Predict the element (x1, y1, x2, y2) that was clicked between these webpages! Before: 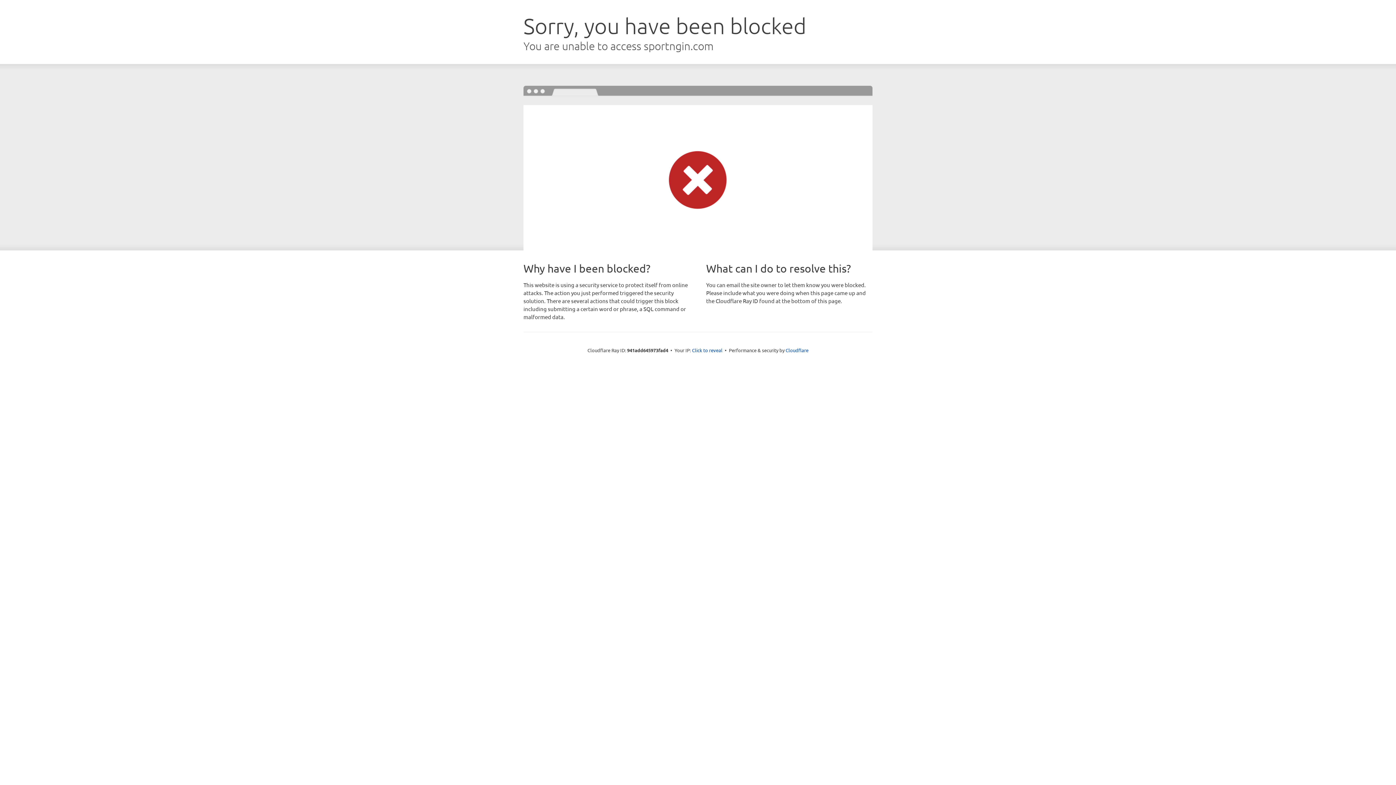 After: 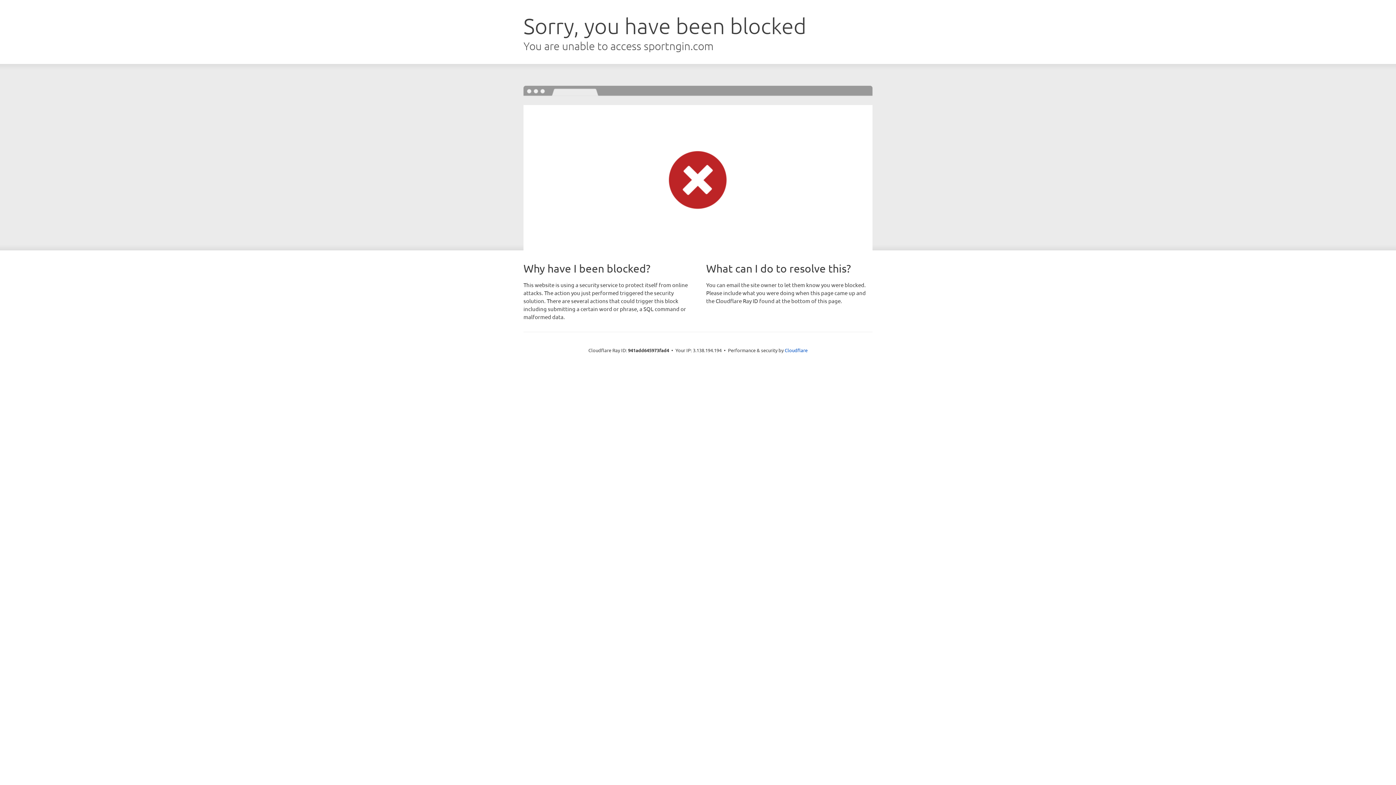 Action: bbox: (692, 346, 722, 353) label: Click to reveal